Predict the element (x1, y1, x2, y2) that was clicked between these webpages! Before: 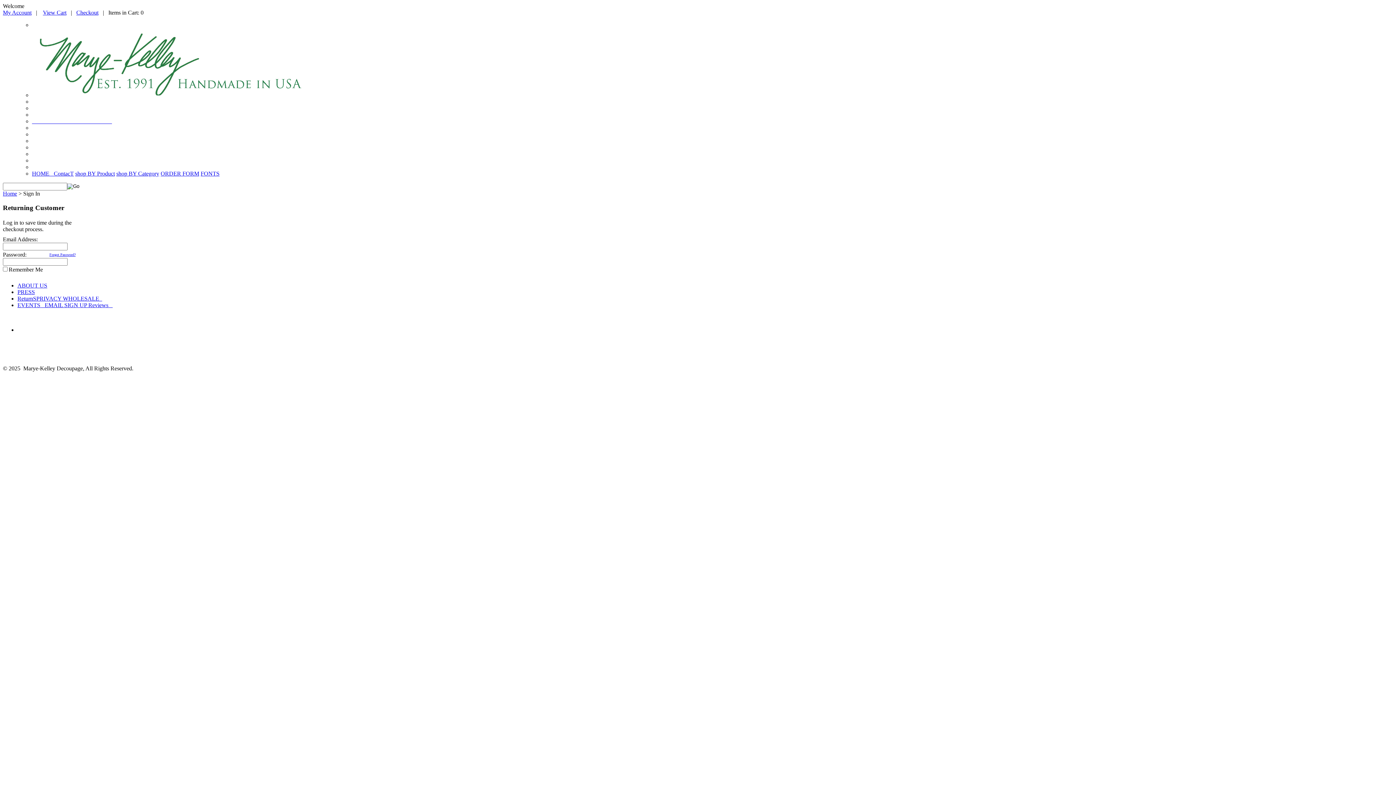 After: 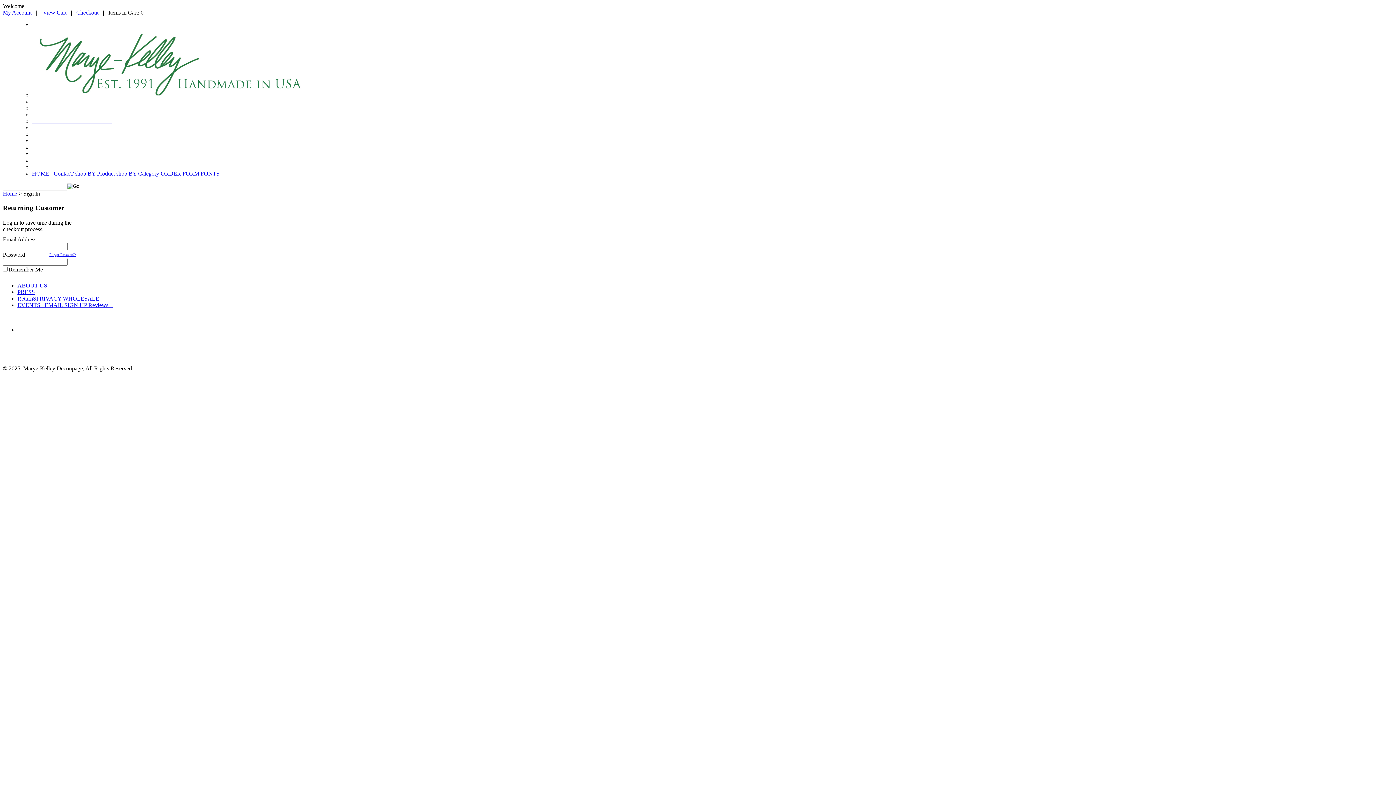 Action: bbox: (2, 9, 31, 15) label: My Account